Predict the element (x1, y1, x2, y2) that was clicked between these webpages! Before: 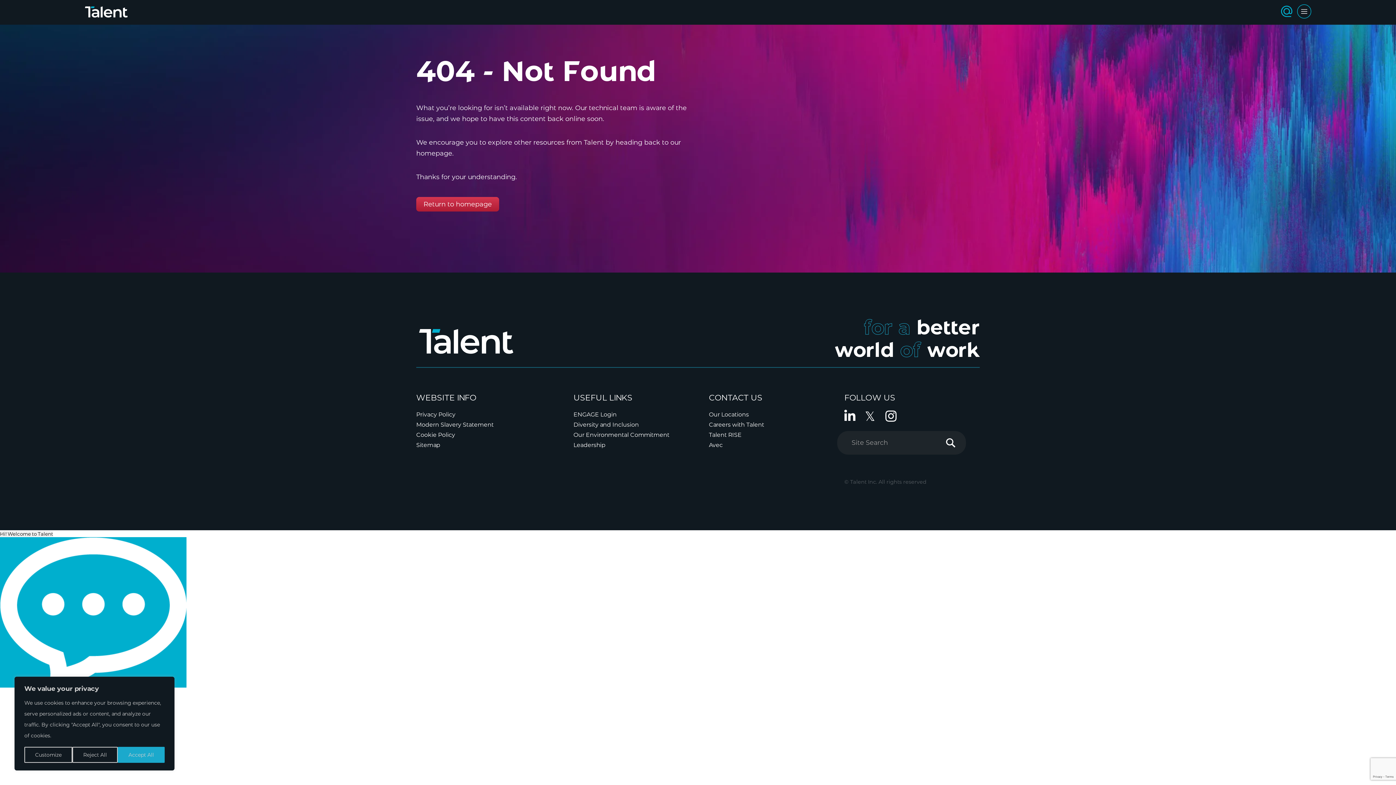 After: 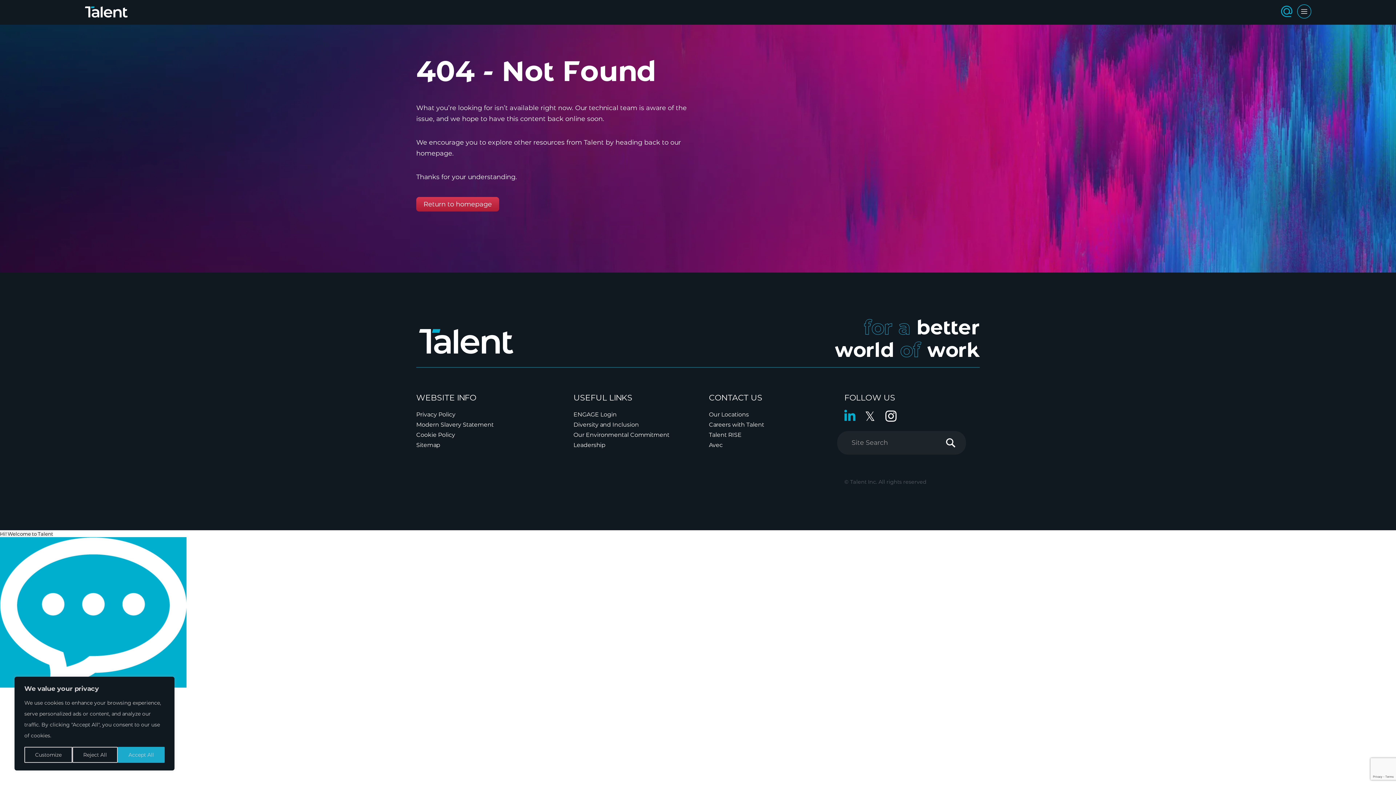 Action: bbox: (844, 409, 862, 422)